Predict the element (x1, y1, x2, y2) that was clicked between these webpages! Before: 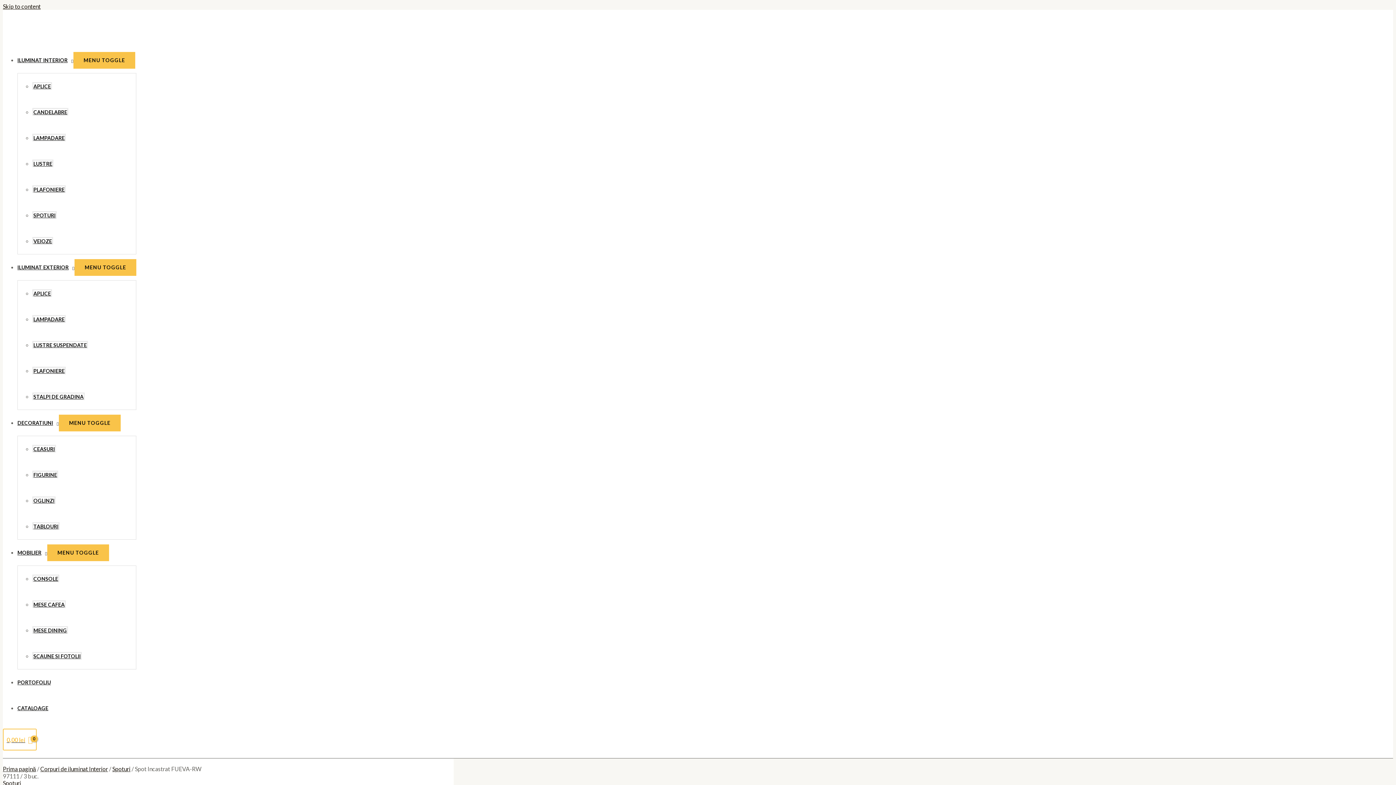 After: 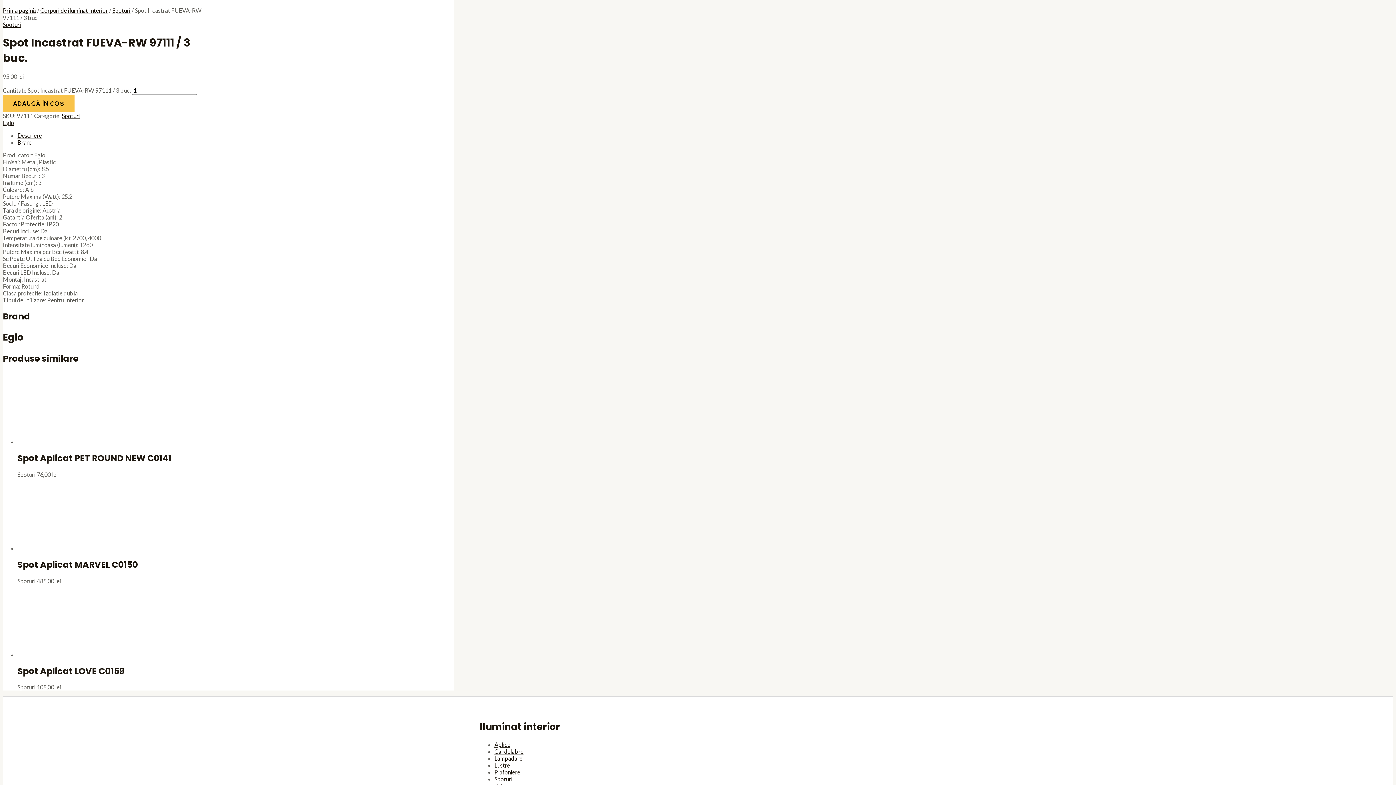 Action: bbox: (2, 2, 40, 9) label: Skip to content